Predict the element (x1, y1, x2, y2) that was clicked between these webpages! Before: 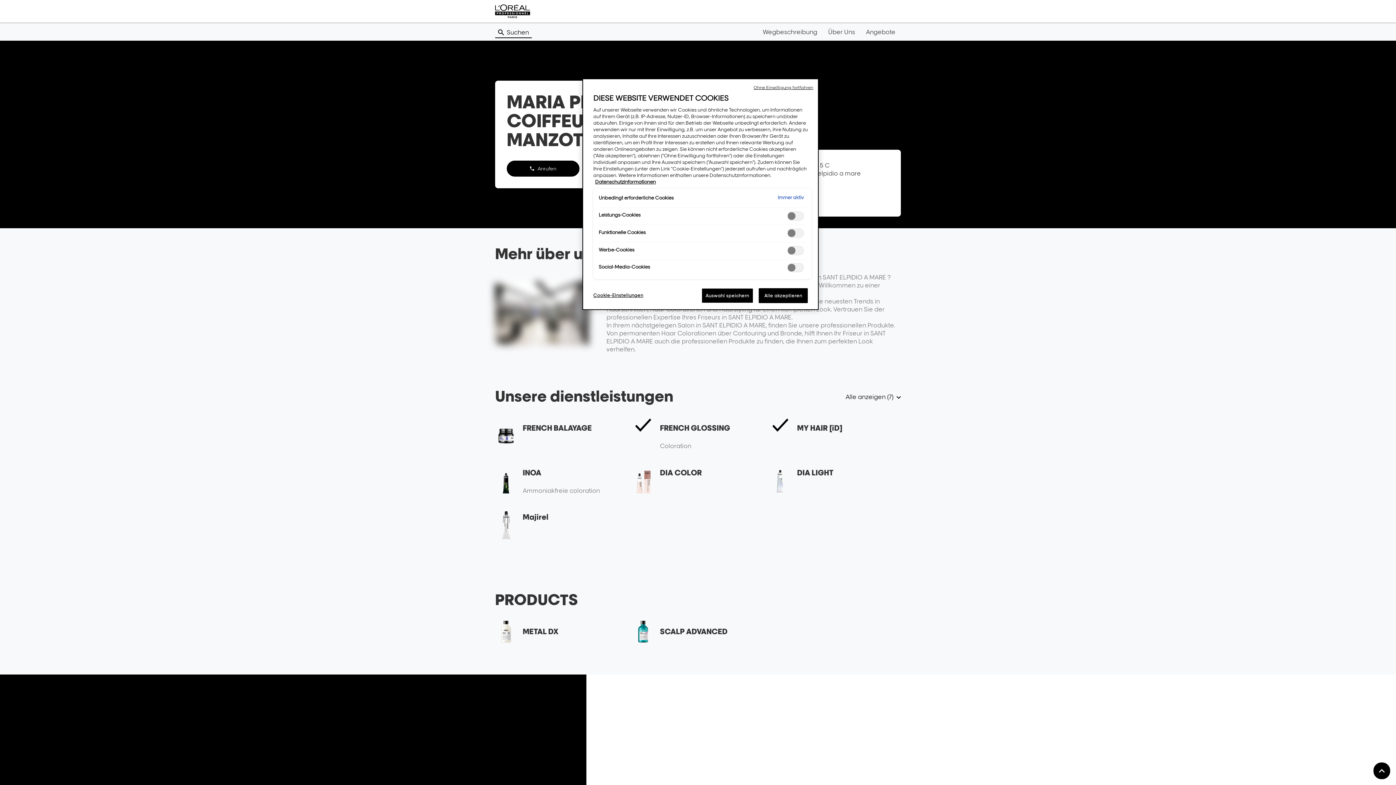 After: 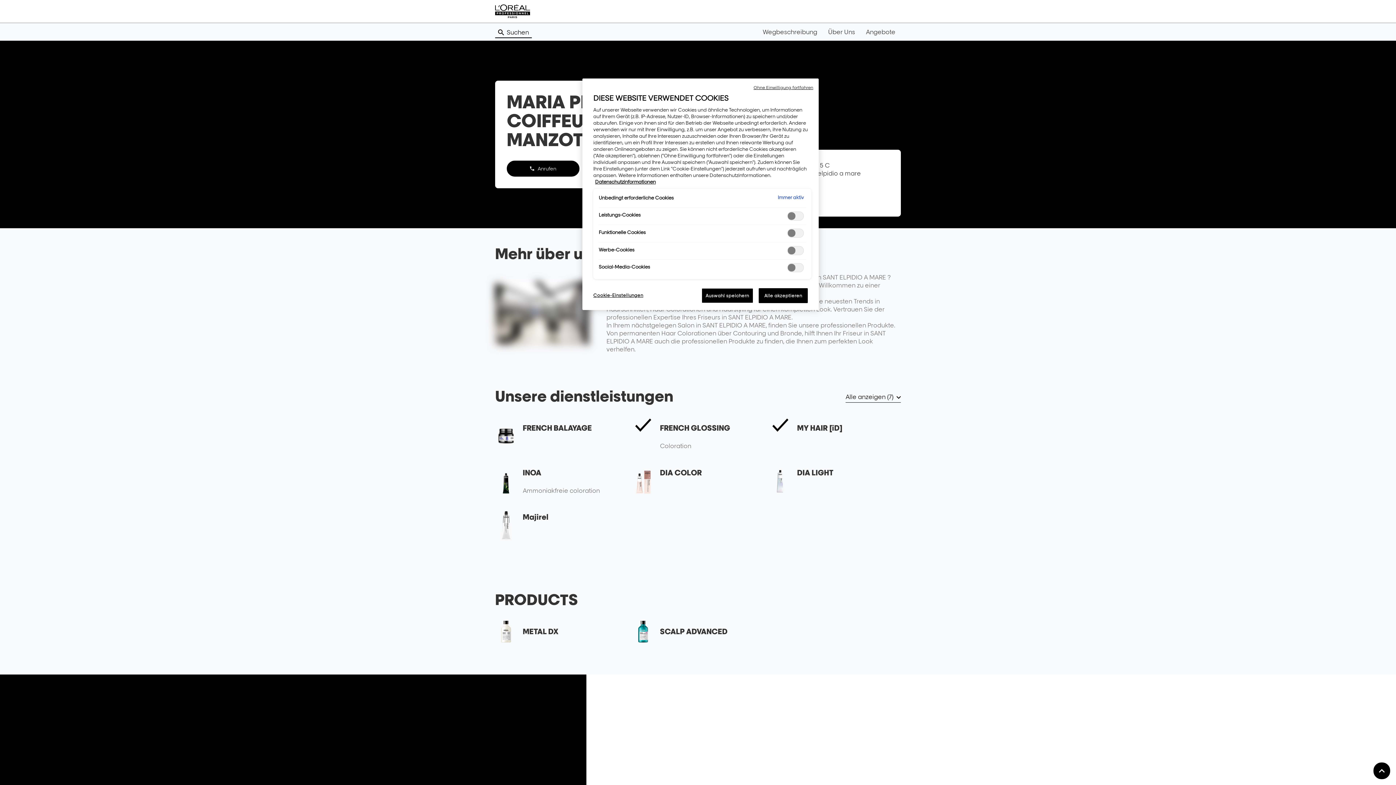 Action: label: Alle anzeigen (7) bbox: (845, 391, 901, 402)